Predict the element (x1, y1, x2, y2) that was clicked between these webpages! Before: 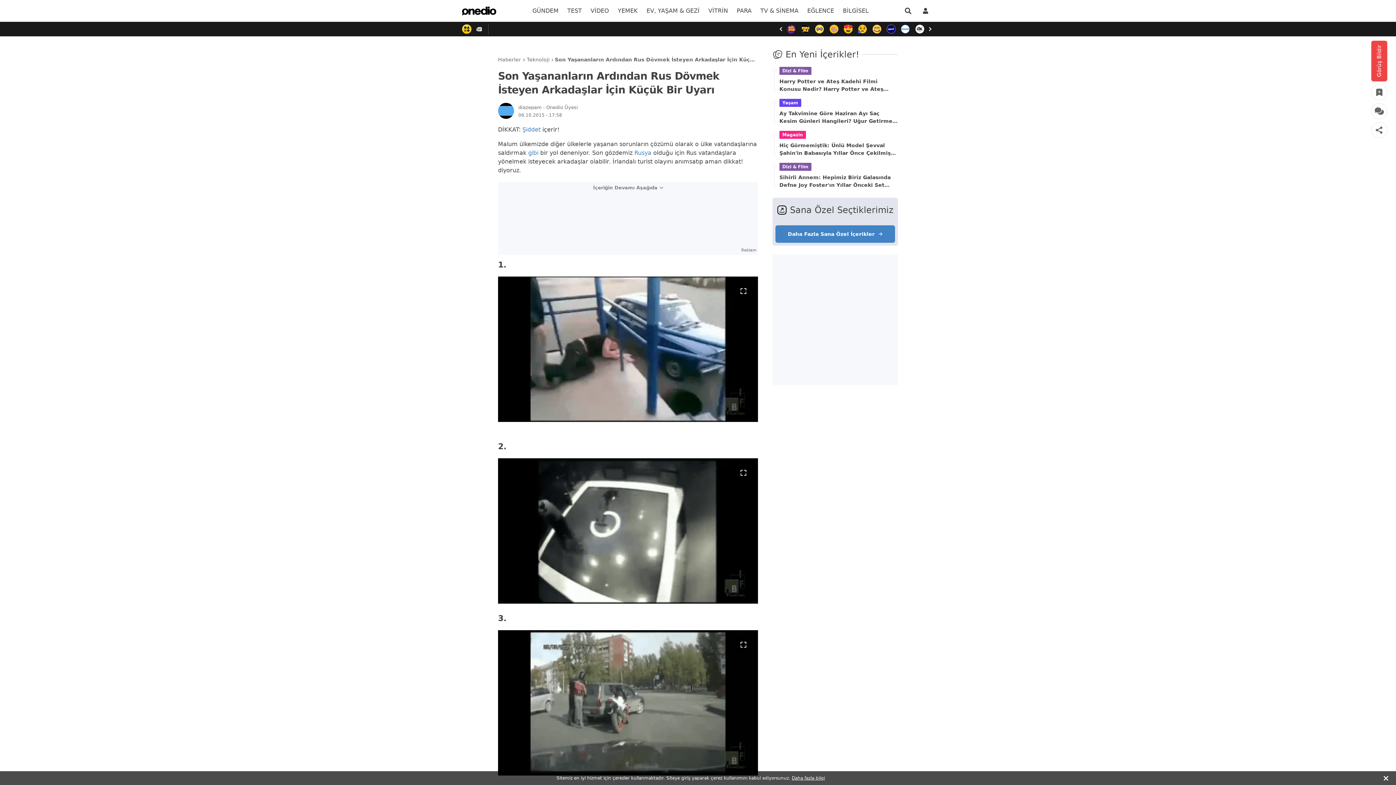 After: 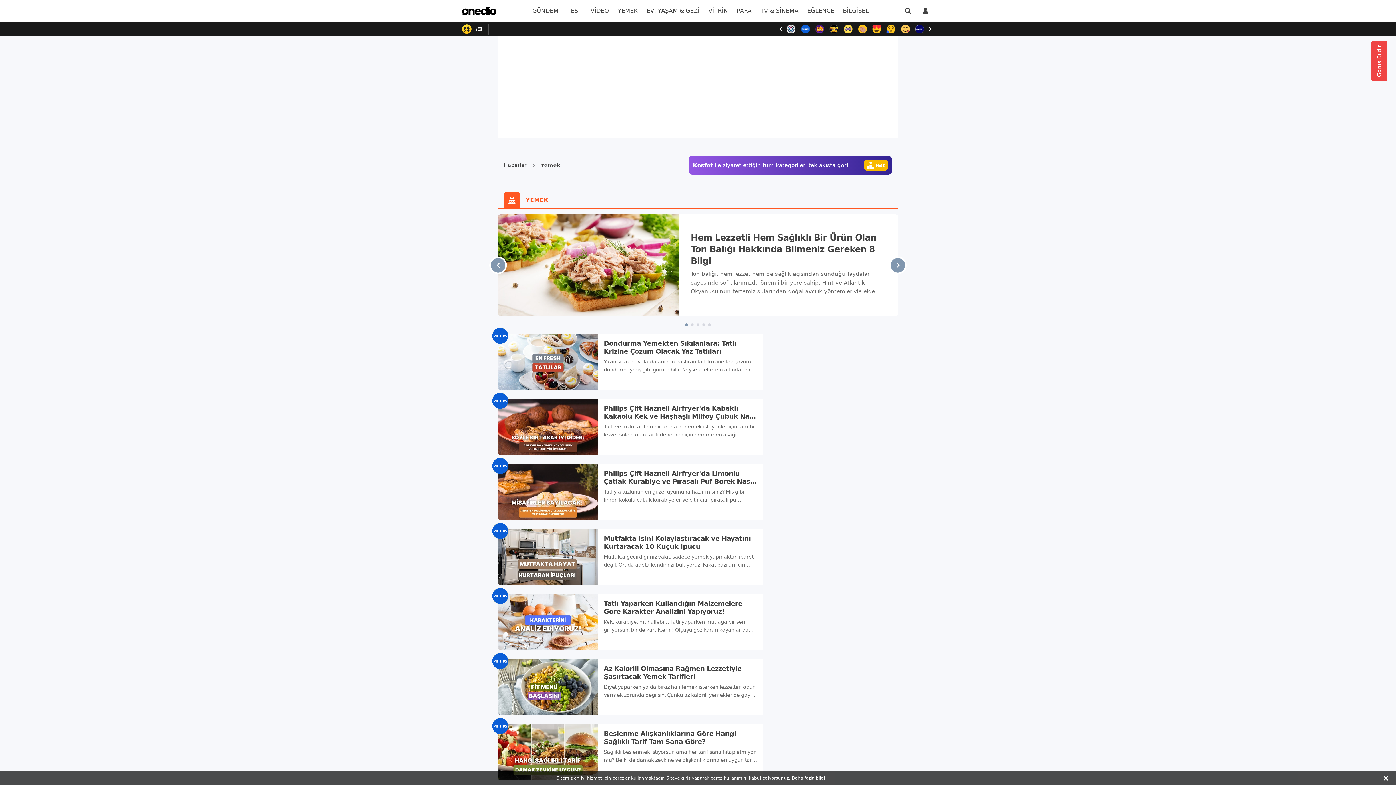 Action: label: menu bbox: (613, 0, 642, 21)